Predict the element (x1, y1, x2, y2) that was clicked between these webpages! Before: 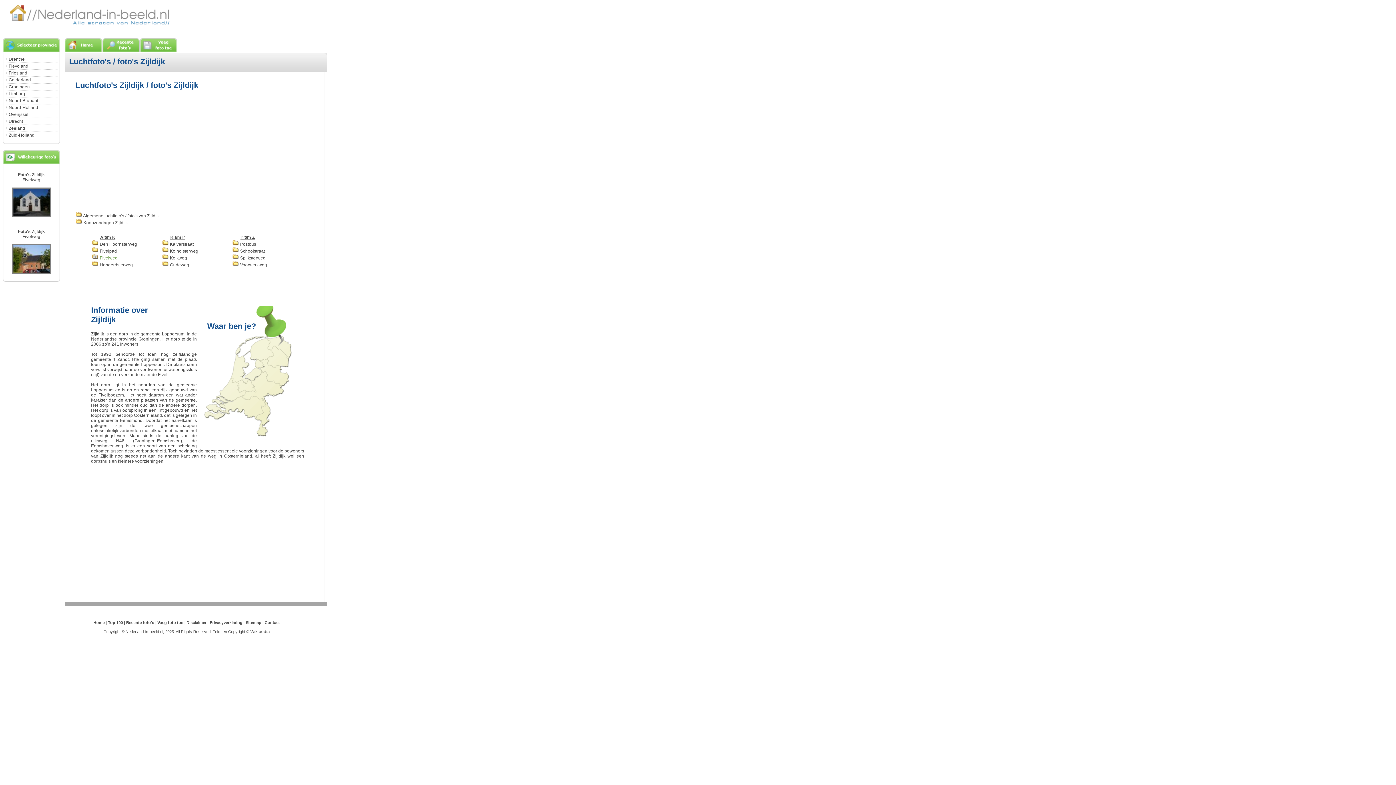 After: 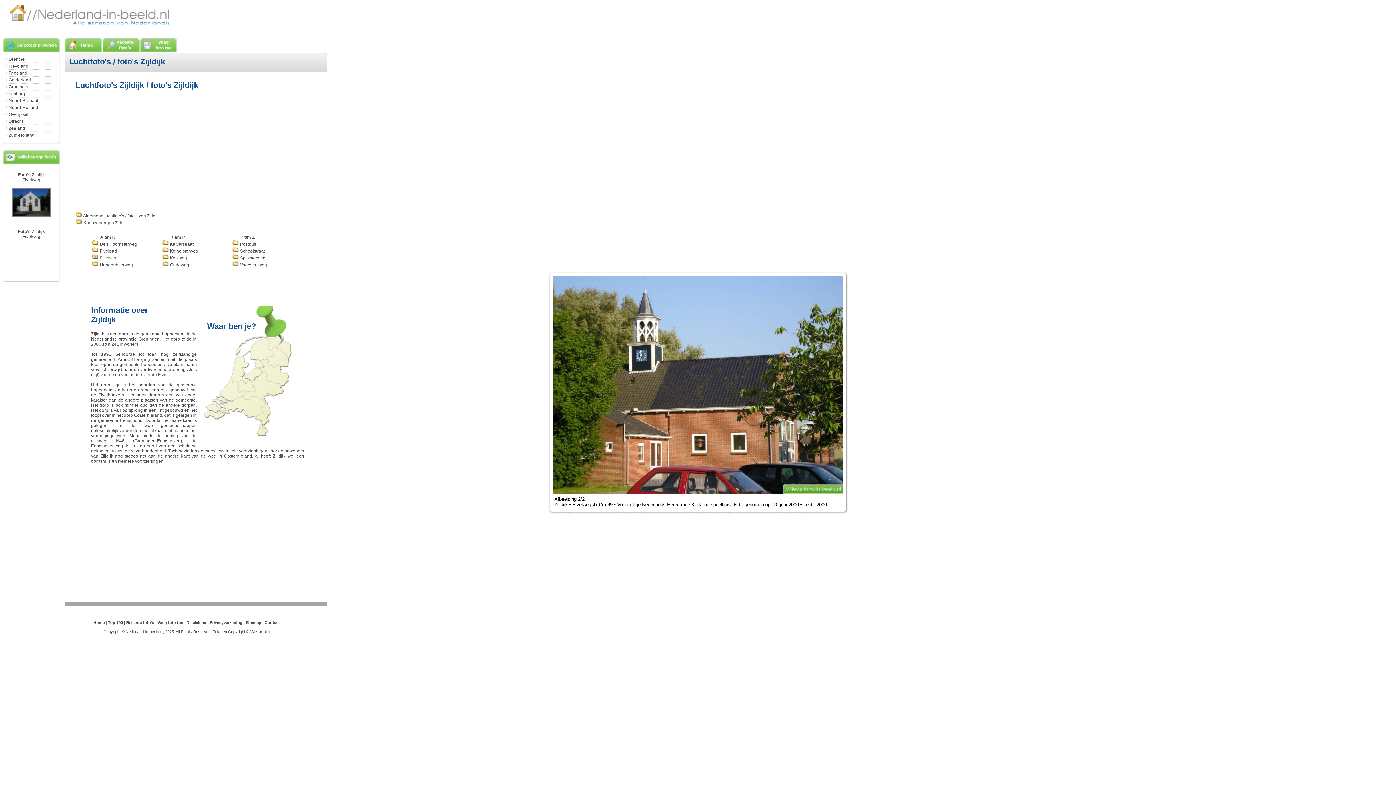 Action: bbox: (12, 269, 50, 274)